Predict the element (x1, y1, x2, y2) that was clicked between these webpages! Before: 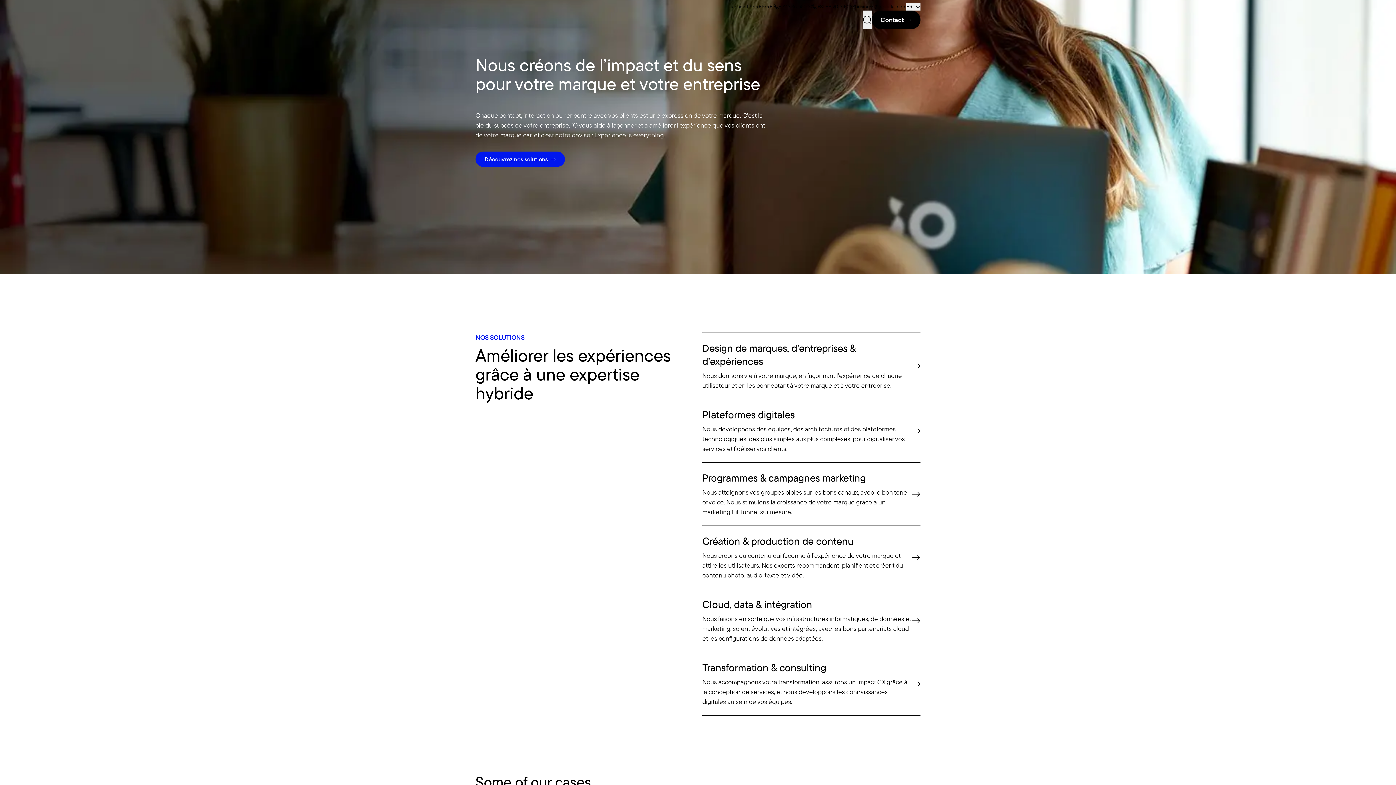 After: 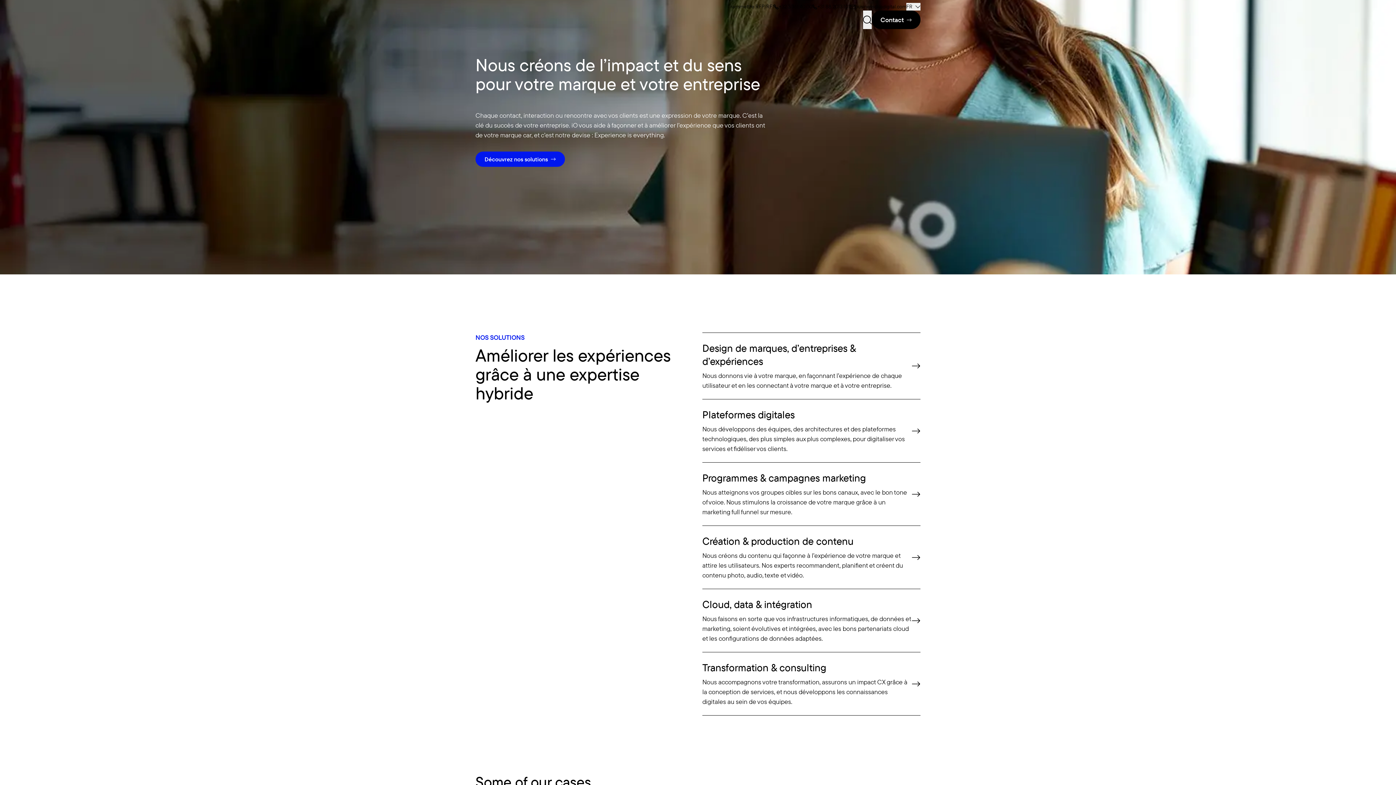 Action: label: À propos sous-navigation bbox: (851, 10, 863, 29)